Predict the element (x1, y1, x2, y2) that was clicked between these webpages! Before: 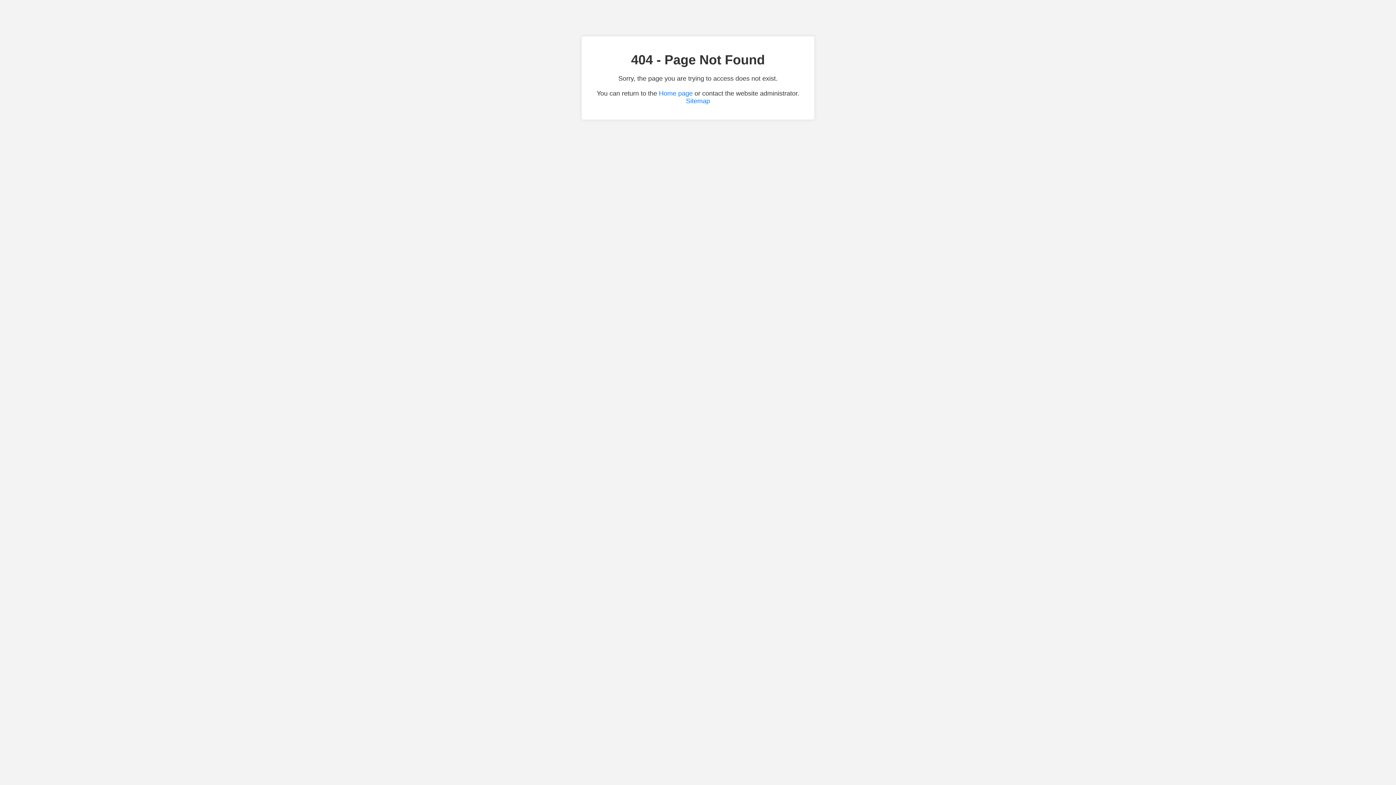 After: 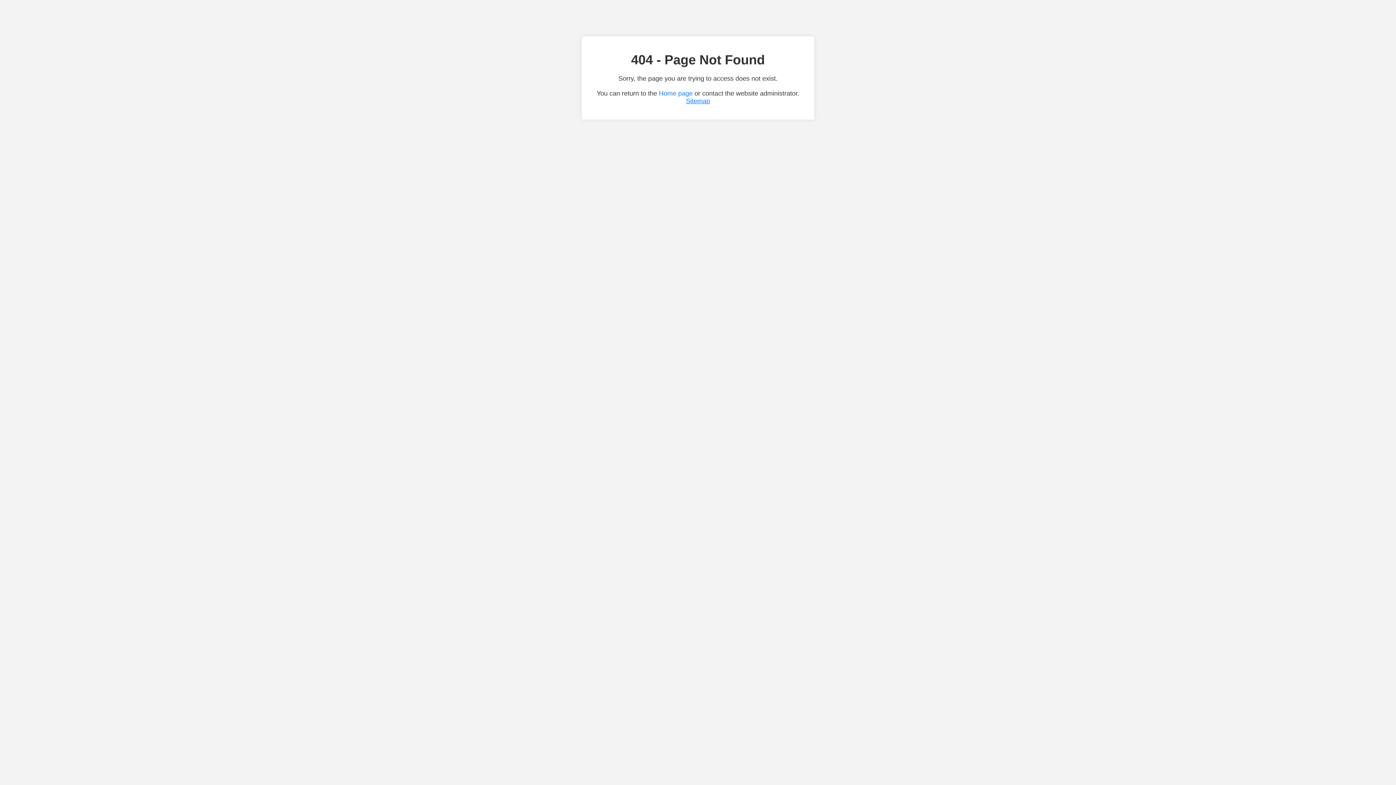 Action: bbox: (686, 97, 710, 104) label: Sitemap